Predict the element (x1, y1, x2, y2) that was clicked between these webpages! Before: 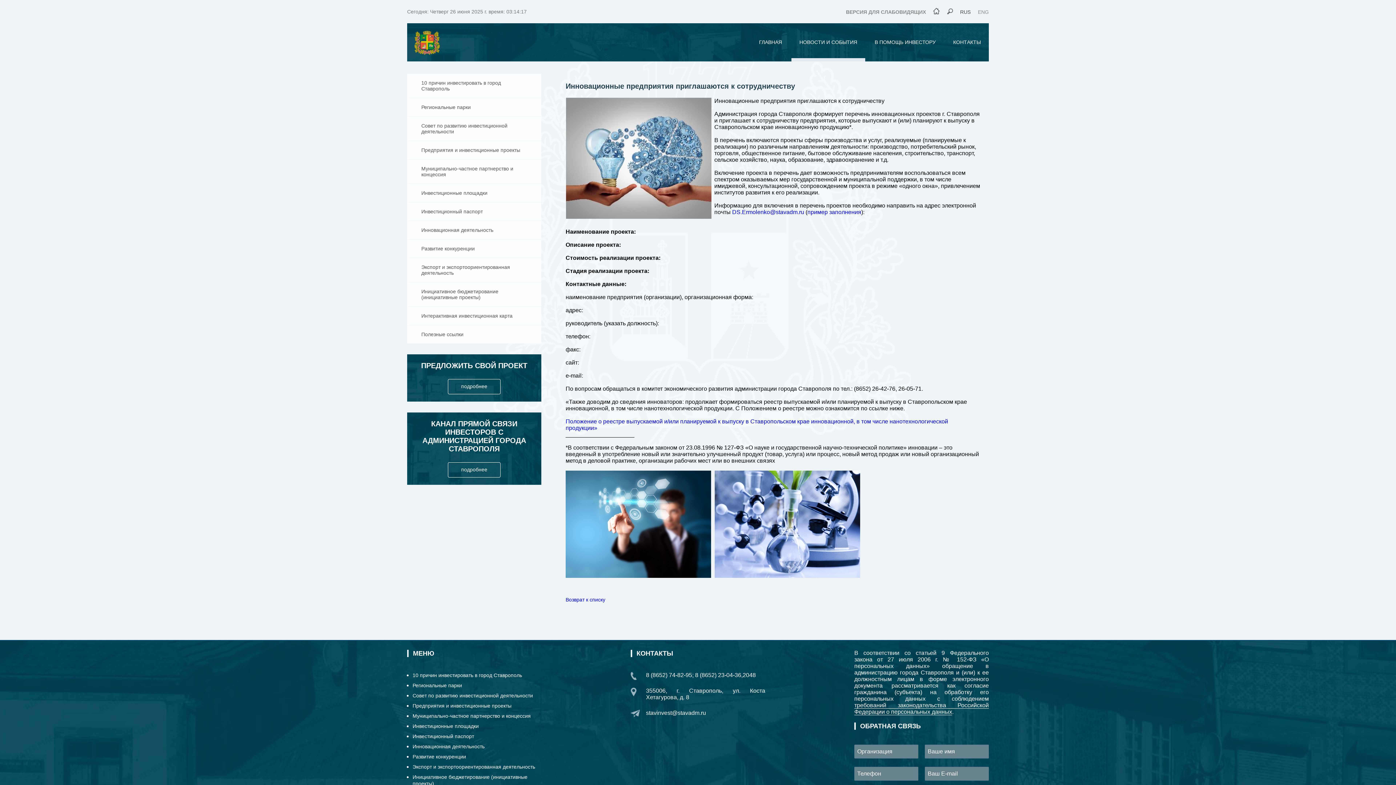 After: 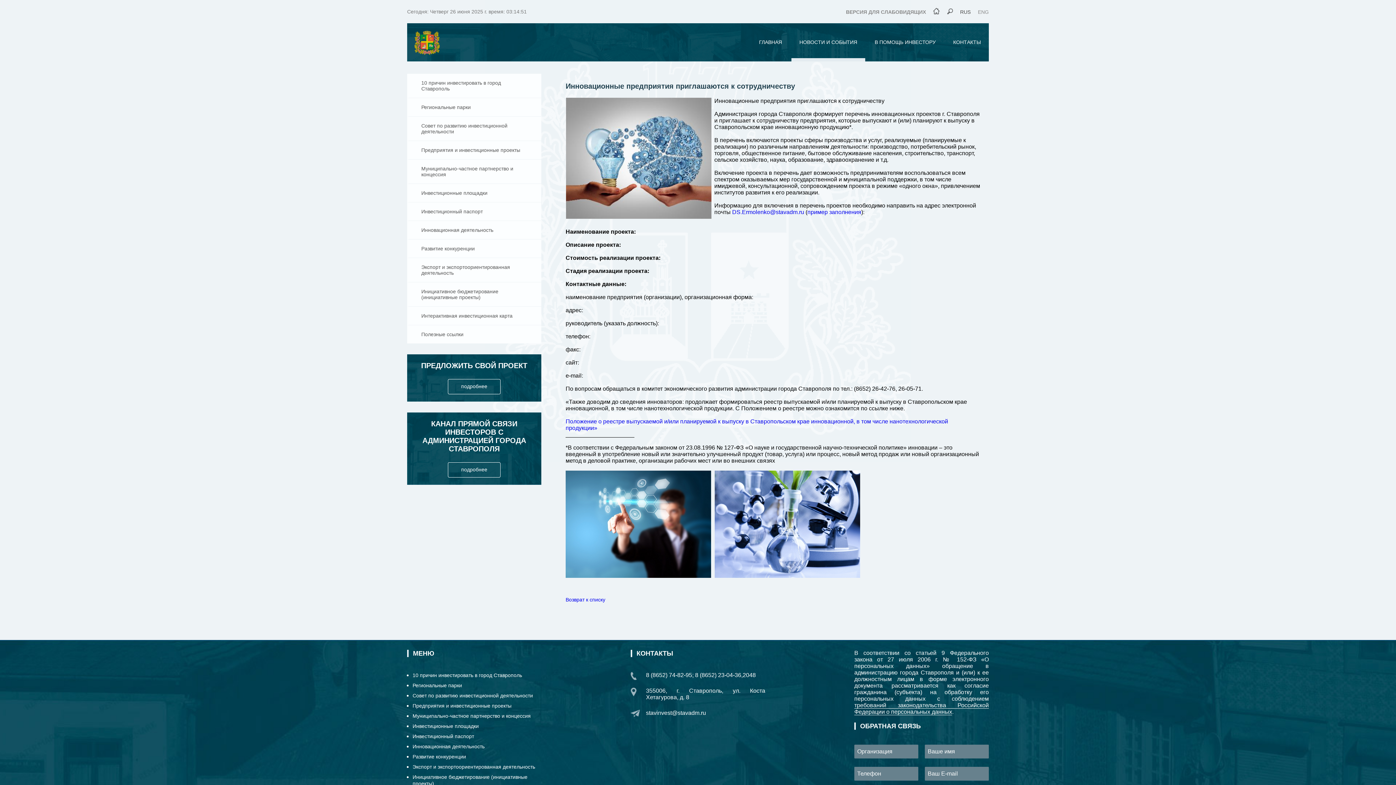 Action: label: DS.Ermolenko@stavadm.ru bbox: (732, 209, 804, 215)